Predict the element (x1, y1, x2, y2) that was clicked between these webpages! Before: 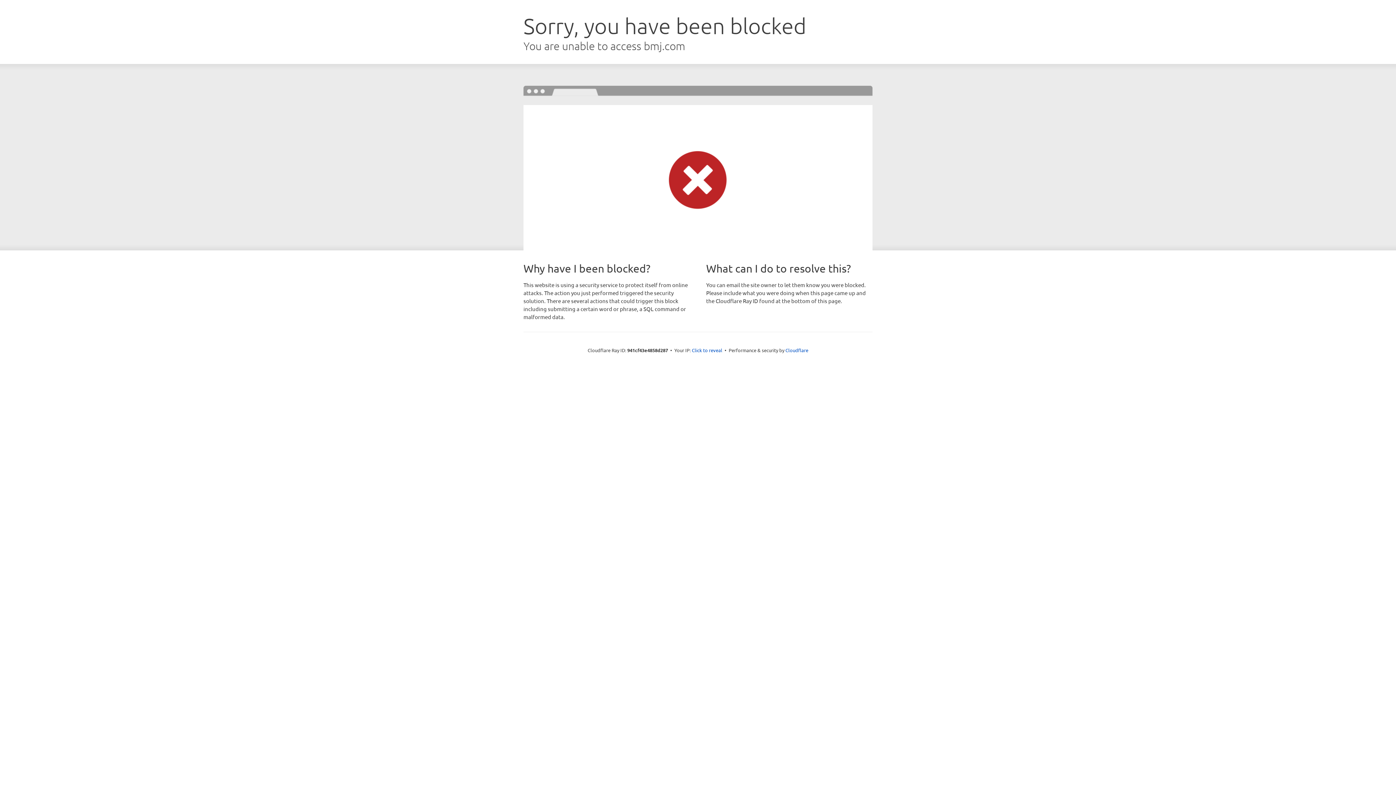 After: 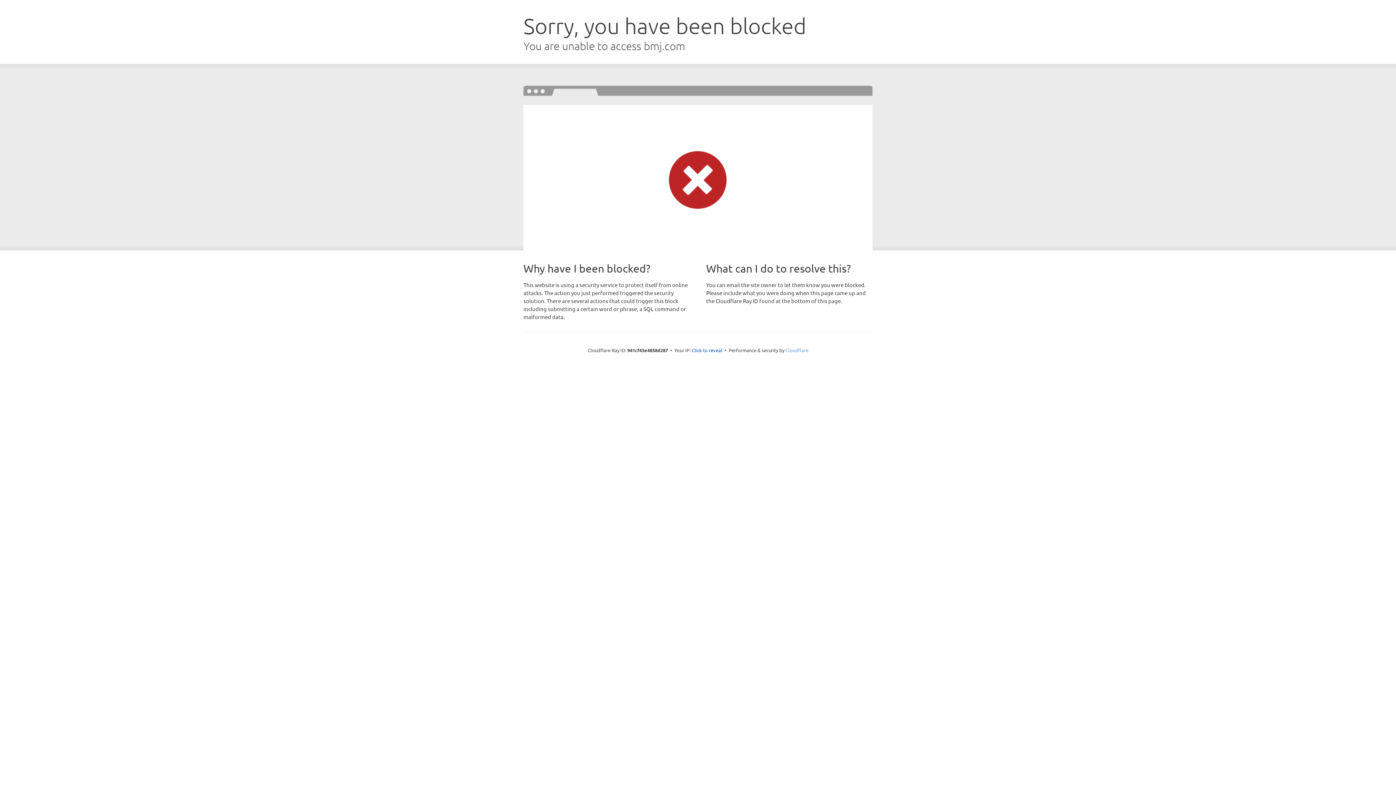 Action: label: Cloudflare bbox: (785, 347, 808, 353)